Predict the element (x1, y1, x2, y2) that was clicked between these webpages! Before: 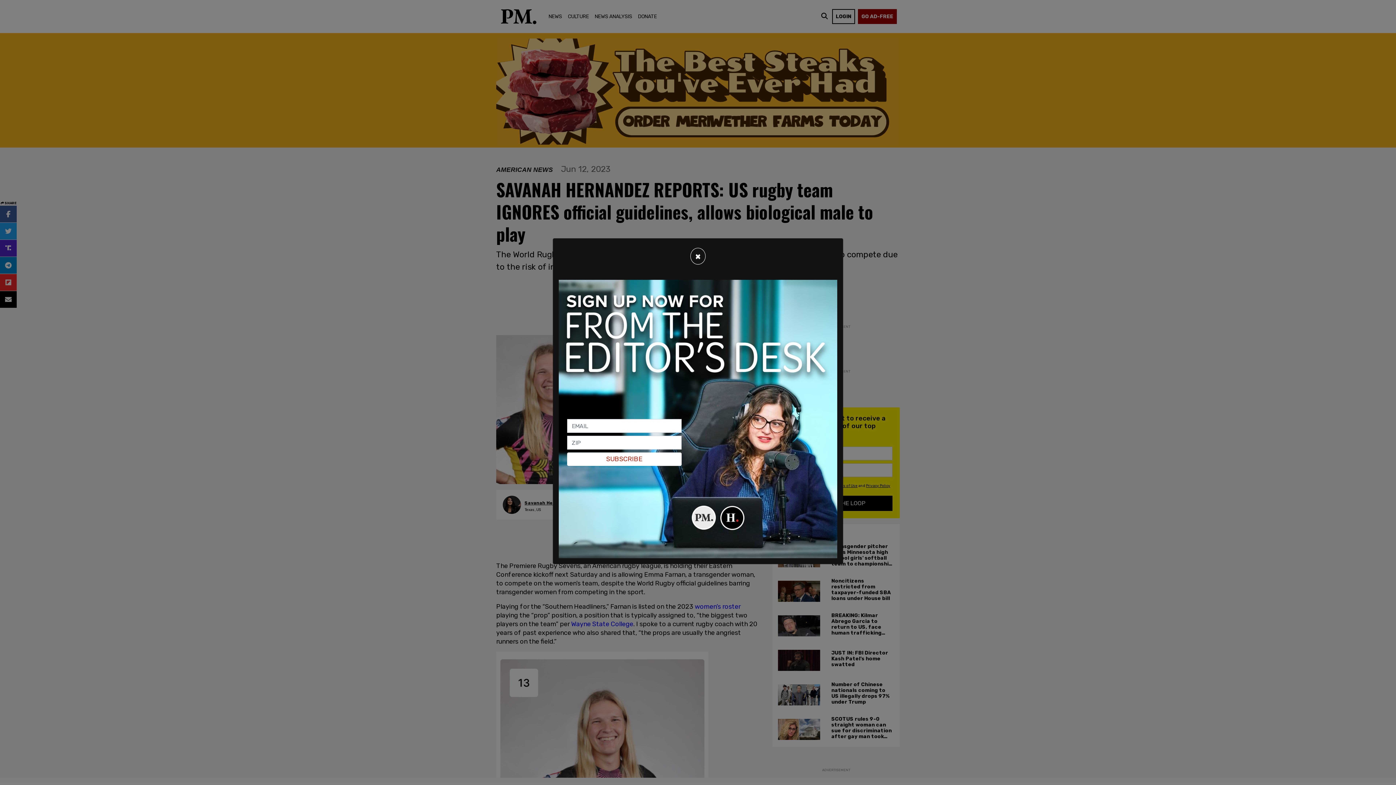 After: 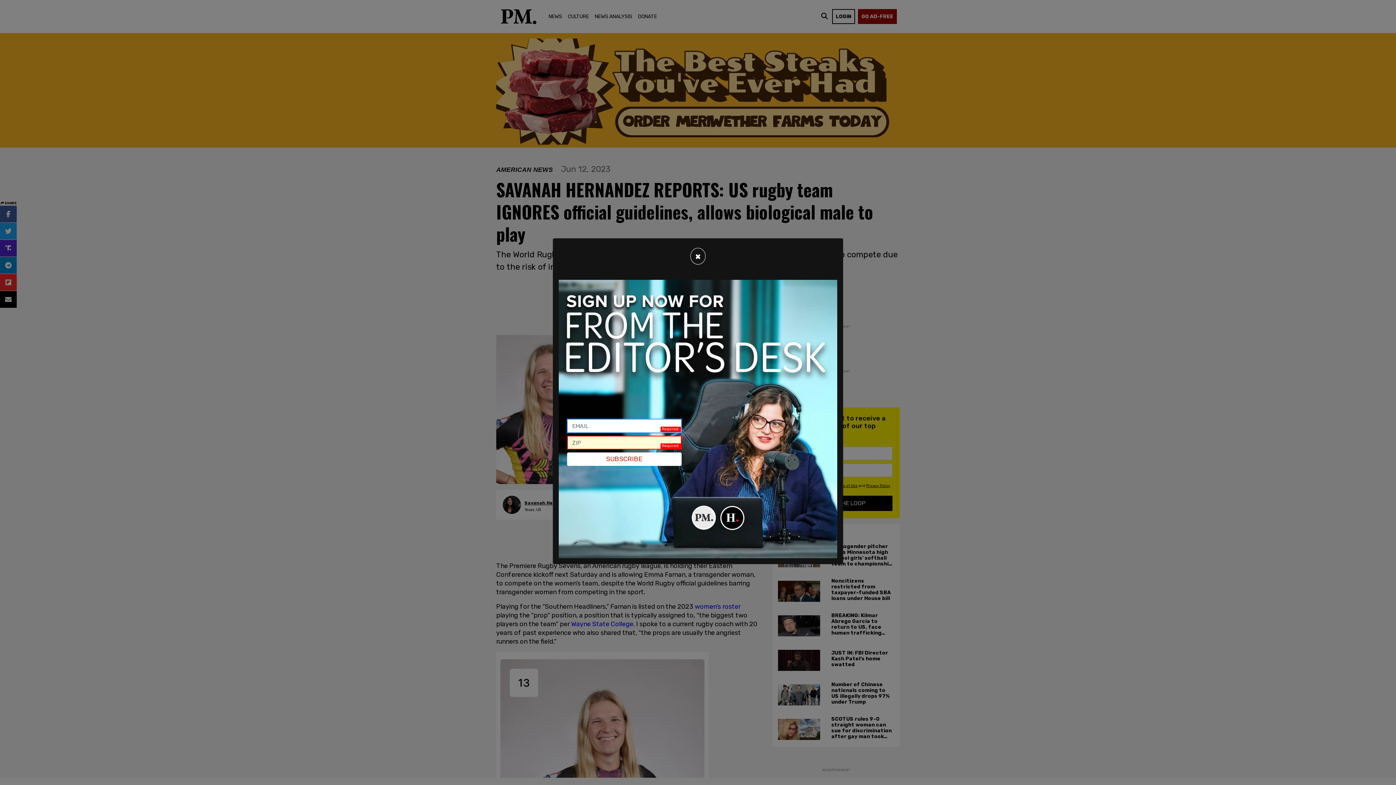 Action: bbox: (567, 452, 681, 466) label: SUBSCRIBE